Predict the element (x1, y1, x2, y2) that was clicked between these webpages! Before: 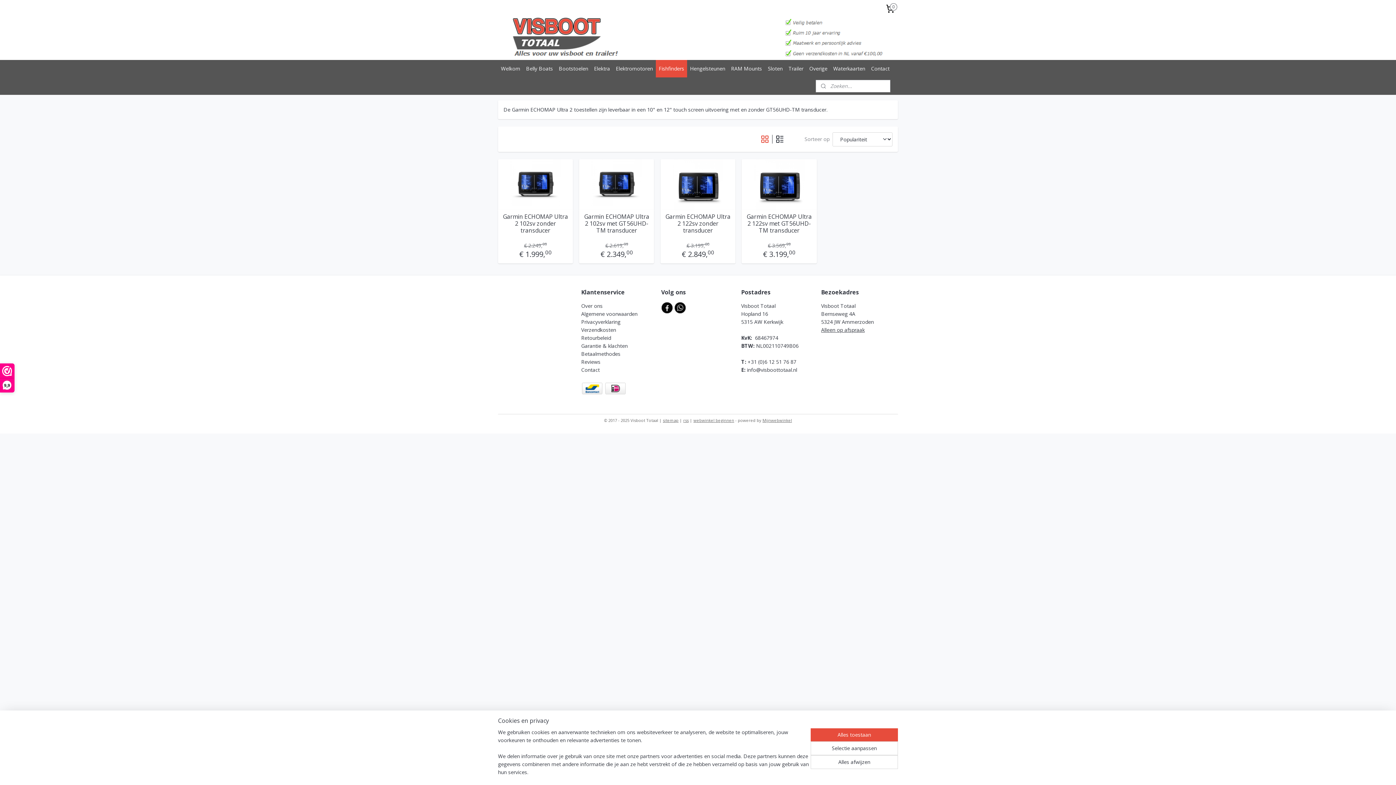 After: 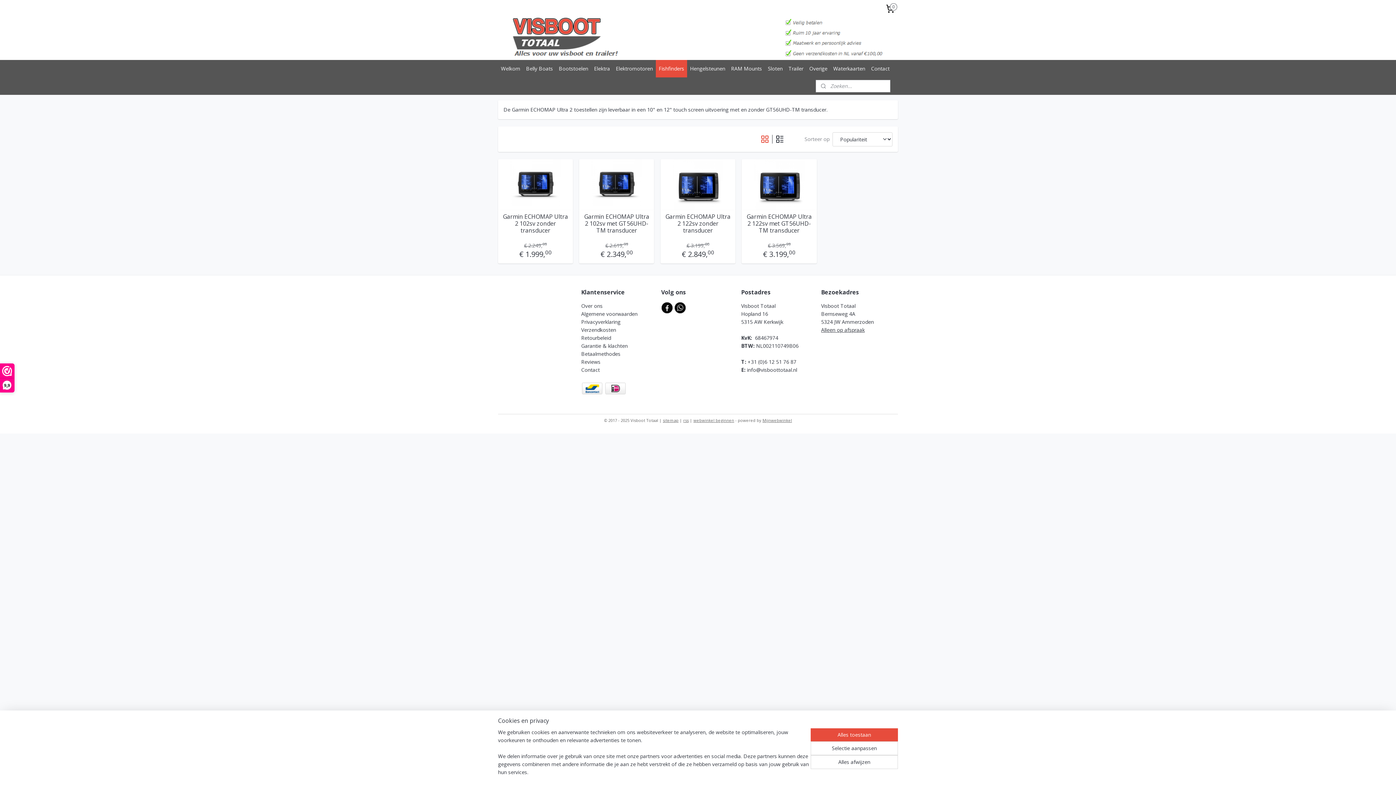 Action: bbox: (661, 303, 673, 310)